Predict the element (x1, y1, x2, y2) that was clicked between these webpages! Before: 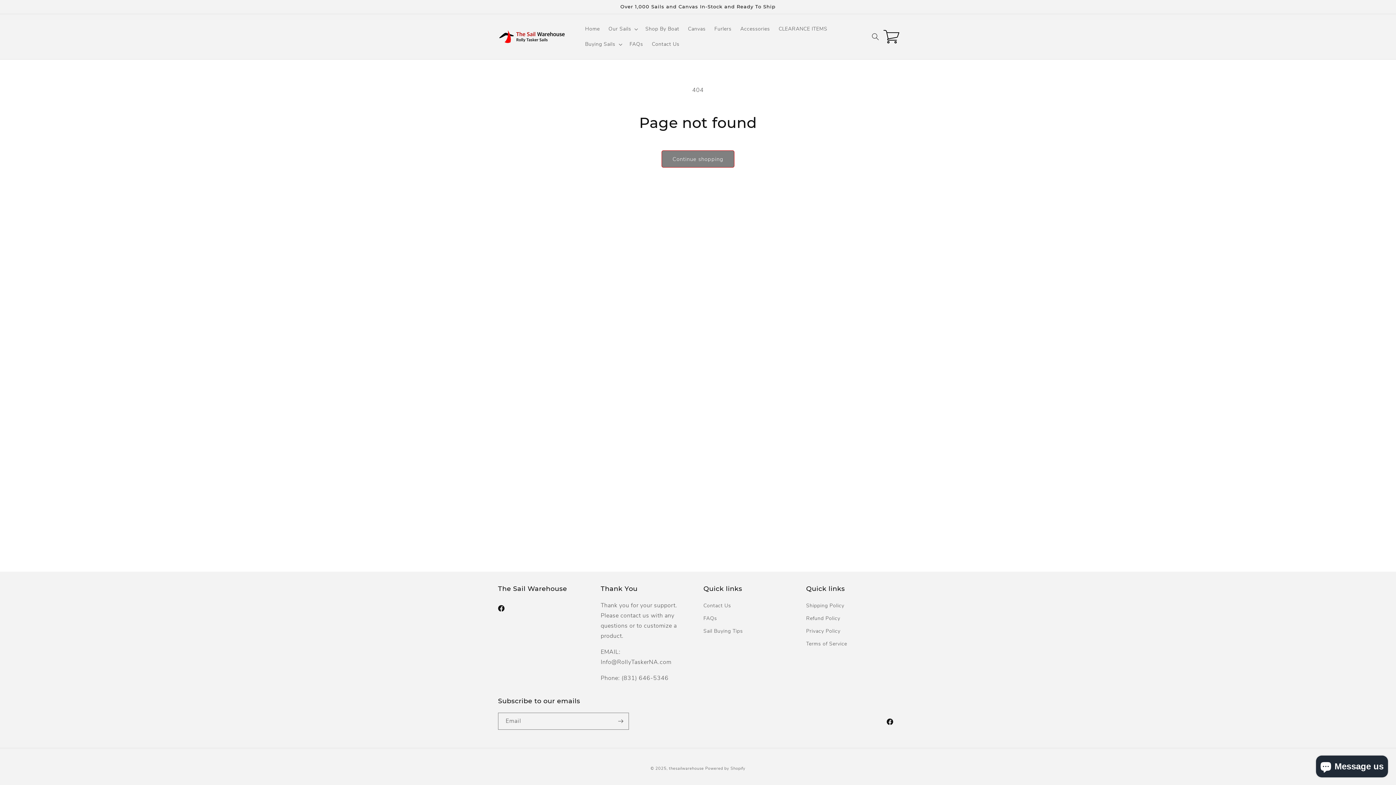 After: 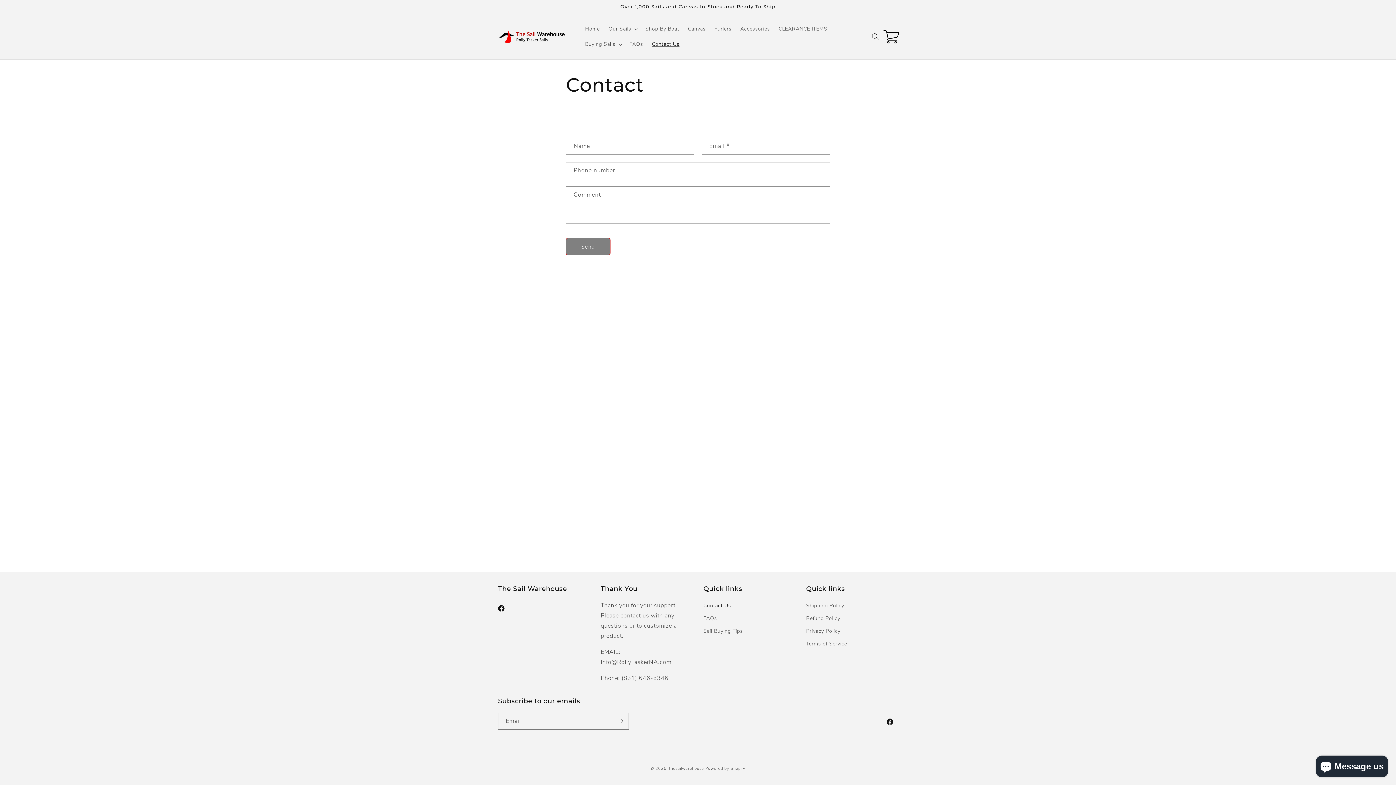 Action: label: Contact Us bbox: (647, 36, 684, 52)